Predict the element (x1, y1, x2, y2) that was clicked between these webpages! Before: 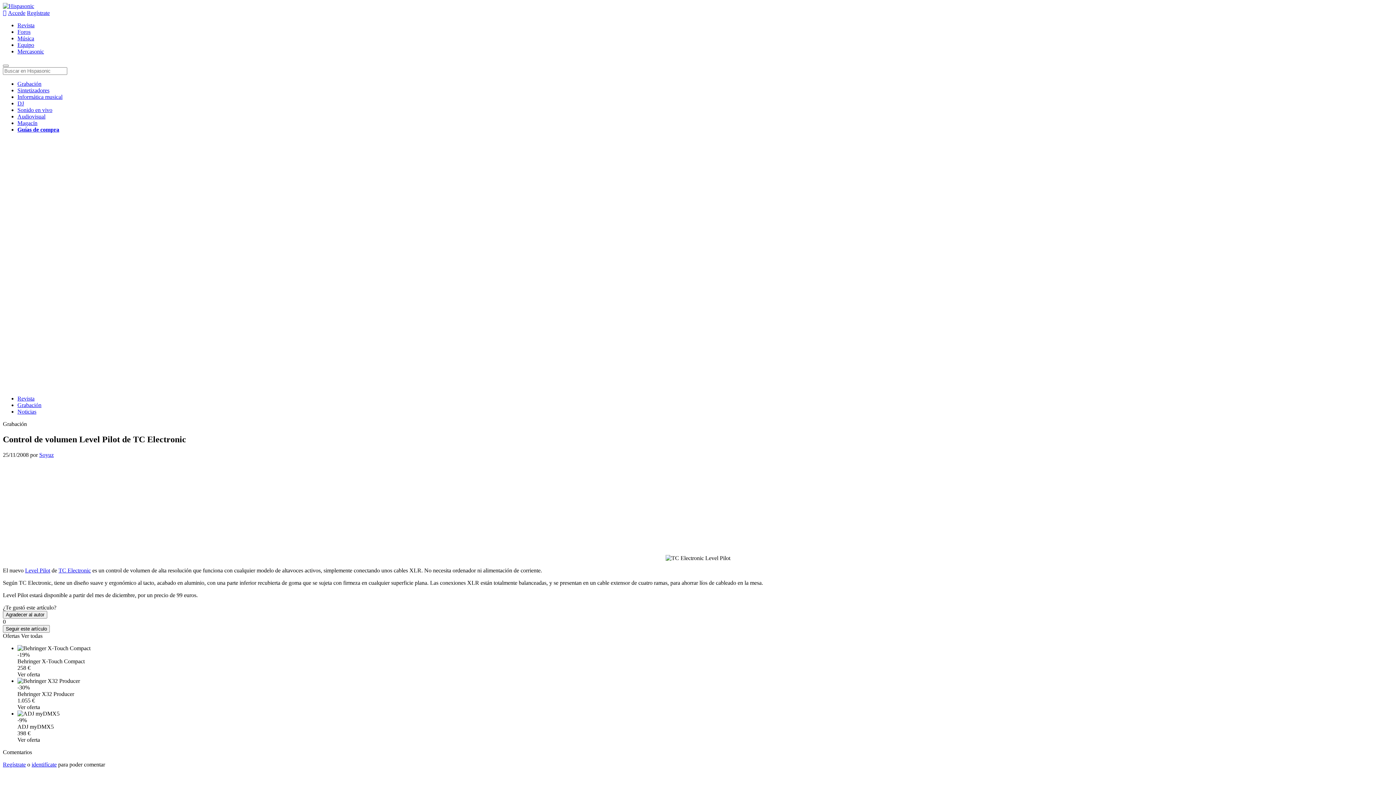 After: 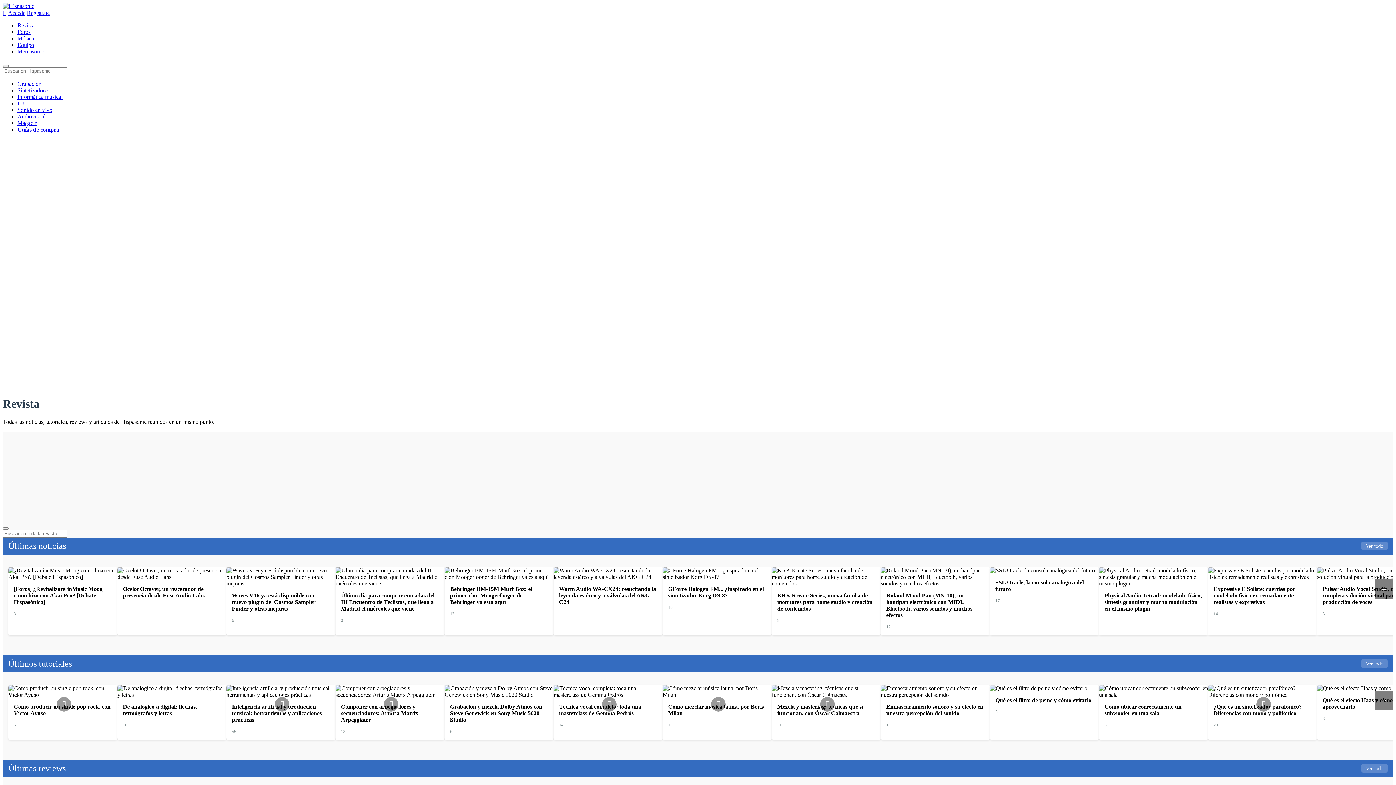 Action: label: Revista bbox: (17, 22, 34, 28)